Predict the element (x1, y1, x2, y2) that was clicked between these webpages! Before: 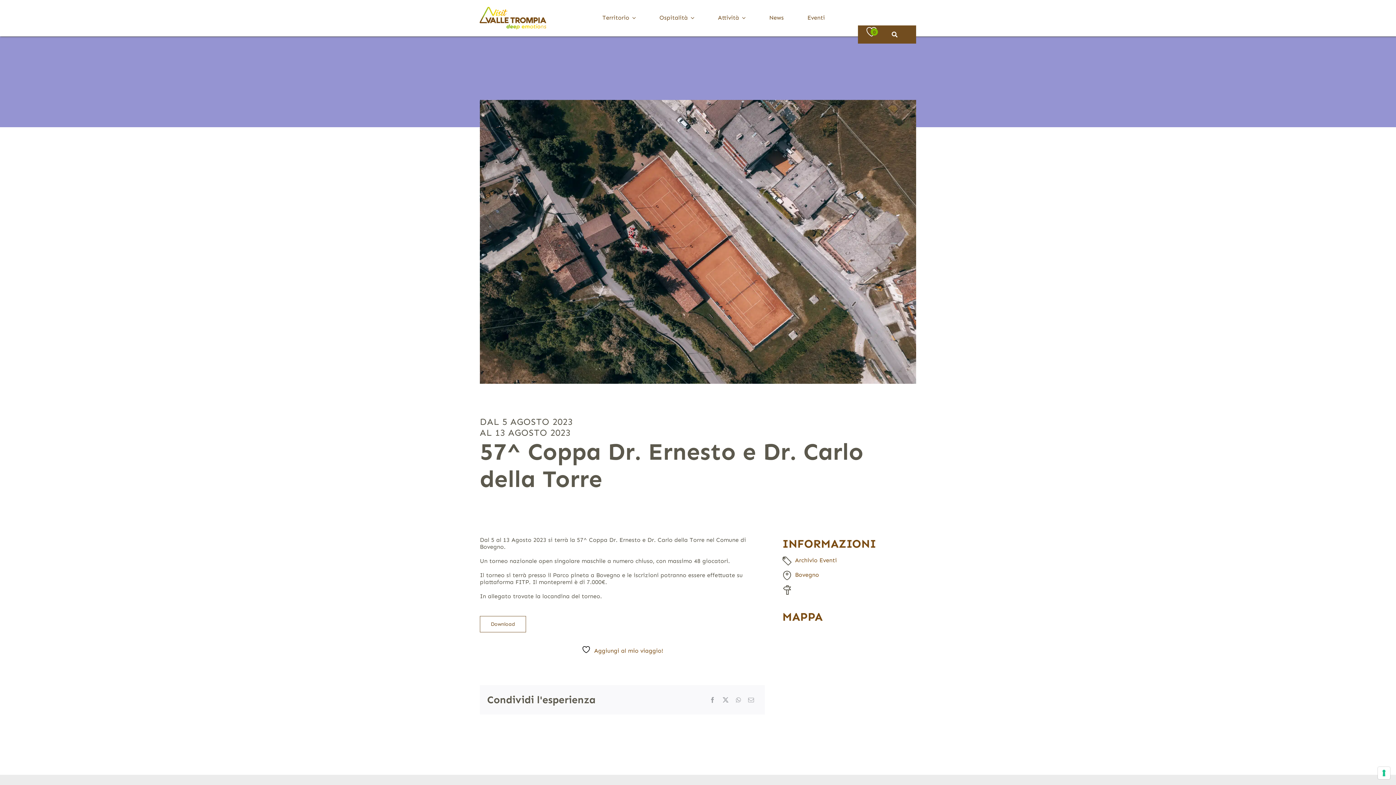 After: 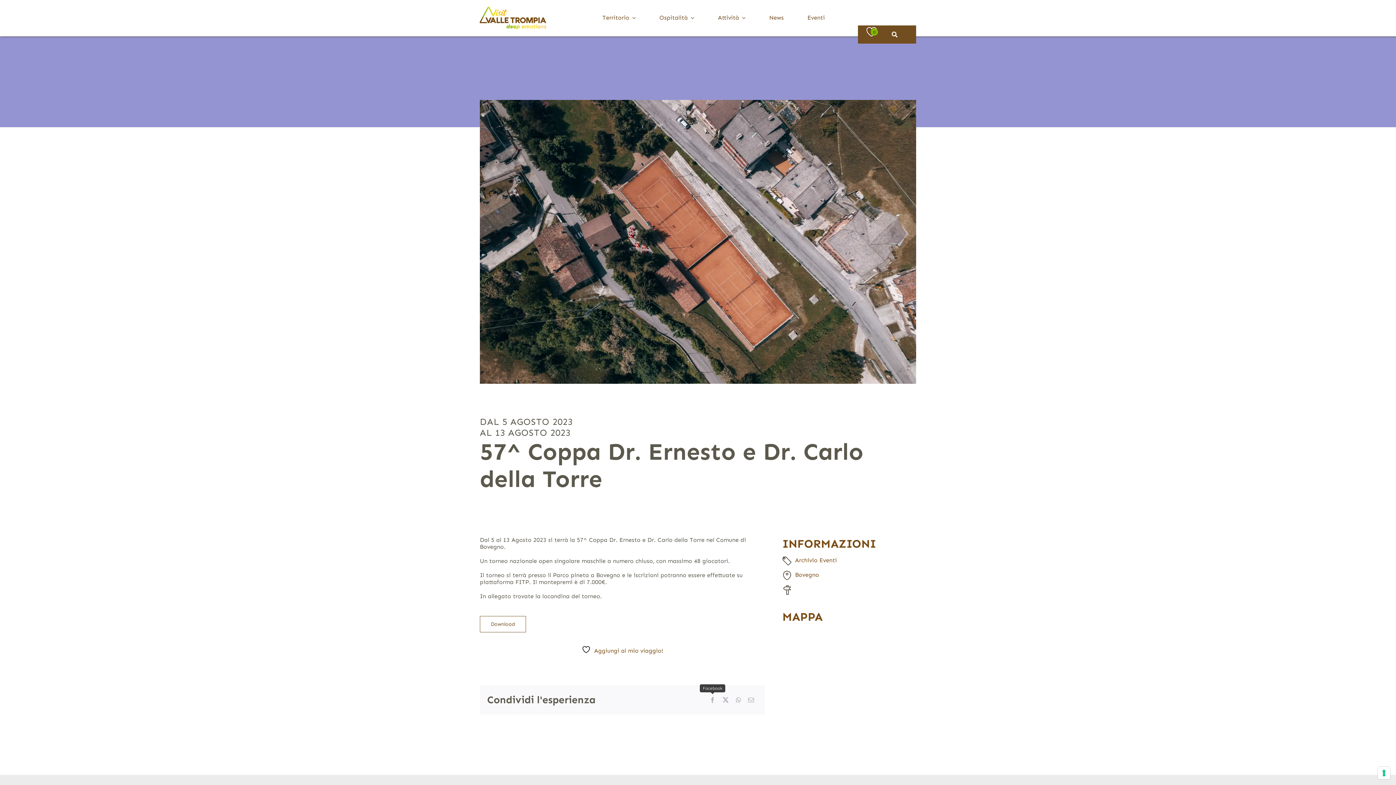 Action: label: Facebook bbox: (706, 695, 719, 704)